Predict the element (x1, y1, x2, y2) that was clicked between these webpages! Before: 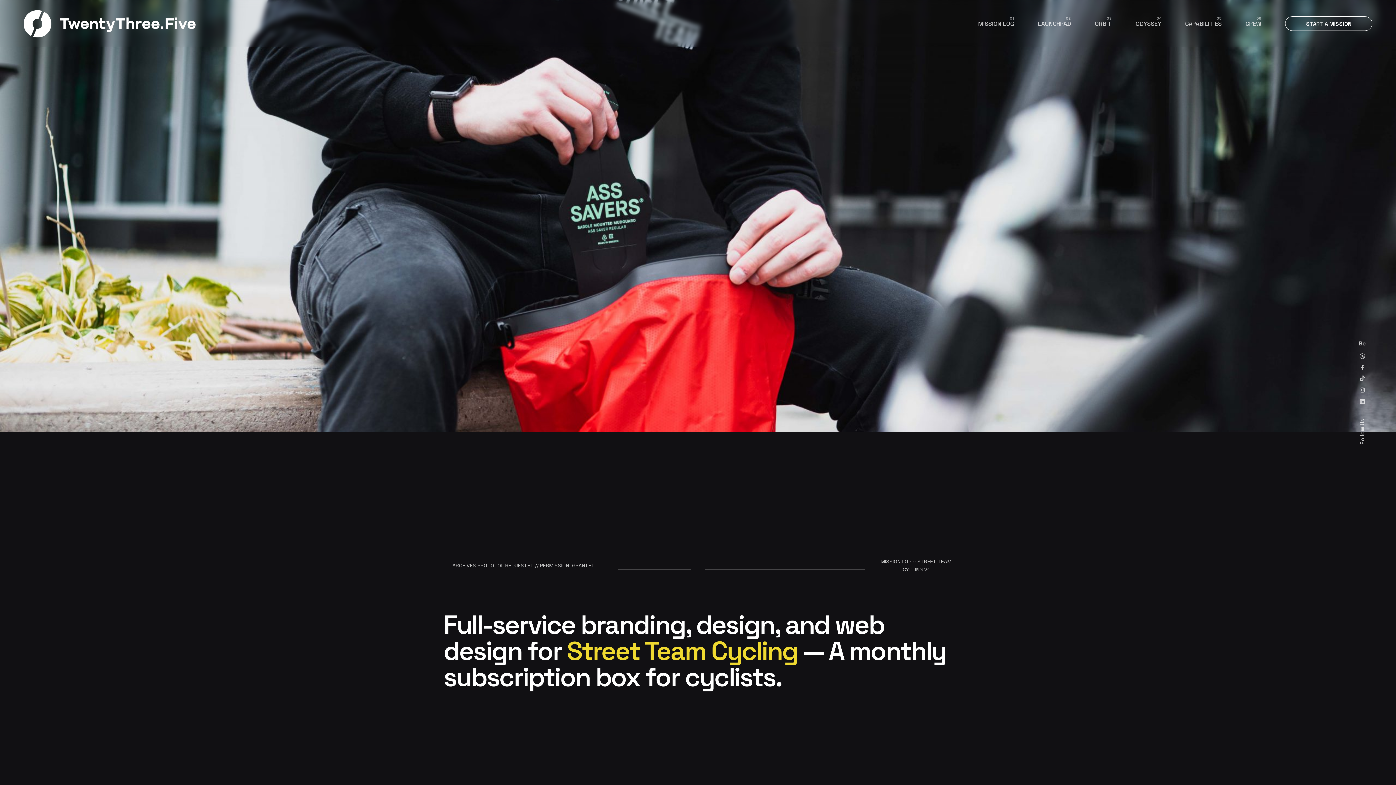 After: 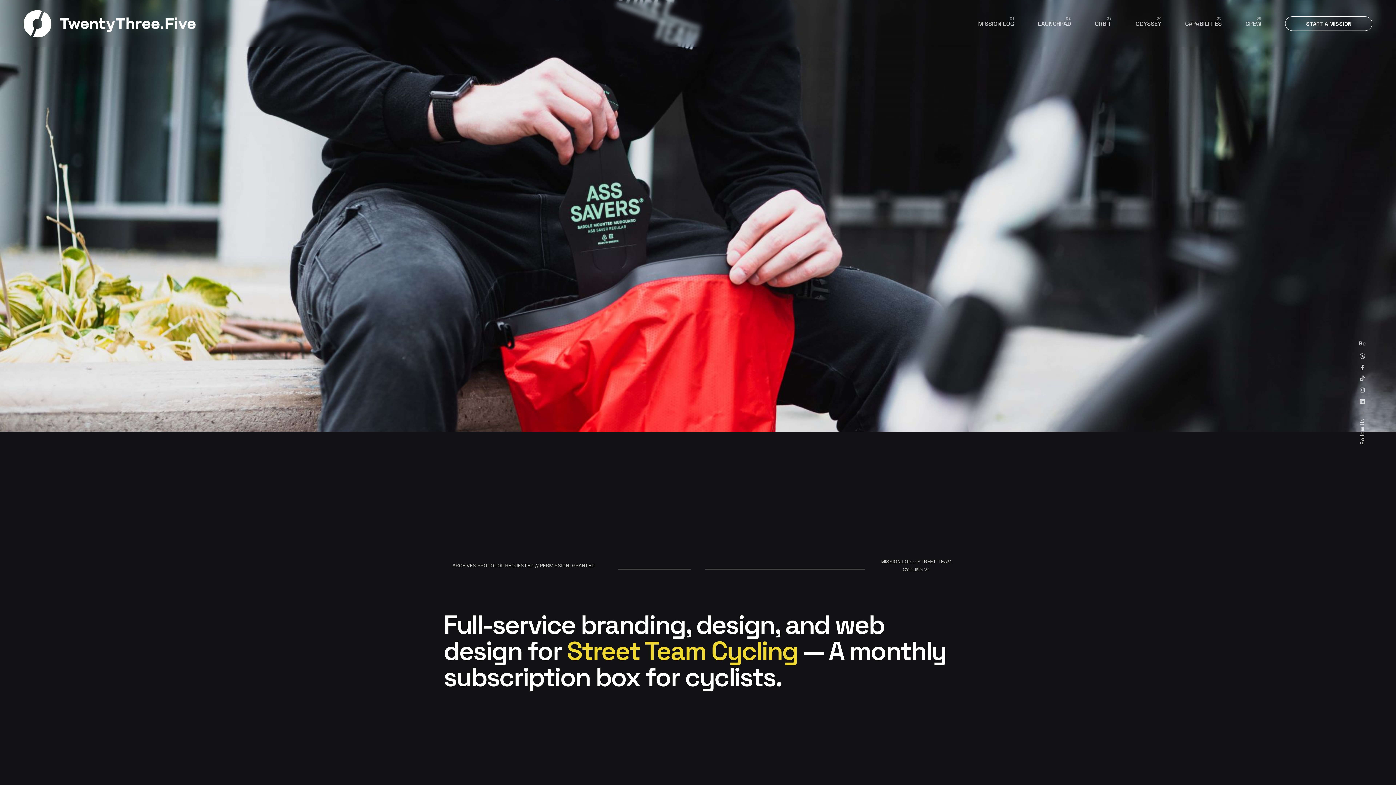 Action: bbox: (1359, 399, 1366, 404)